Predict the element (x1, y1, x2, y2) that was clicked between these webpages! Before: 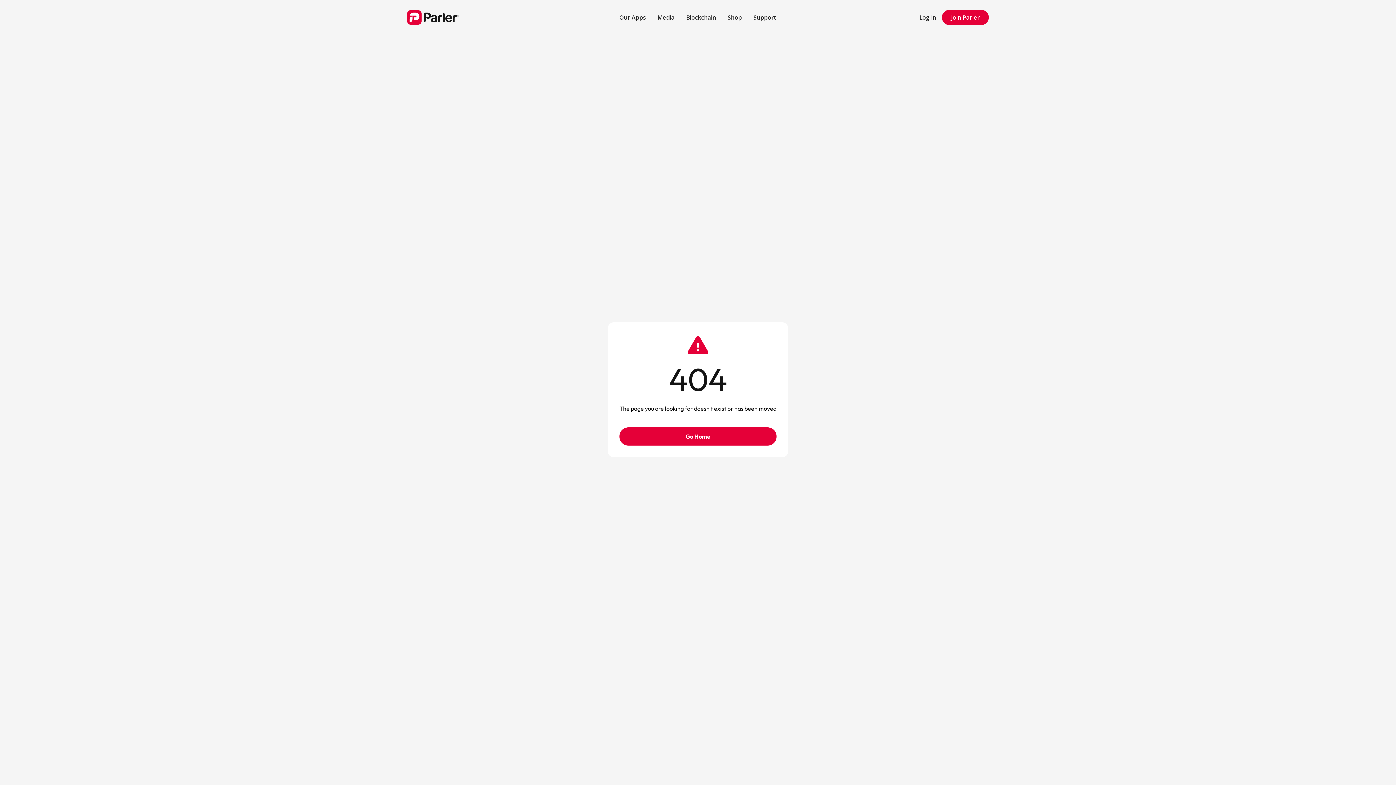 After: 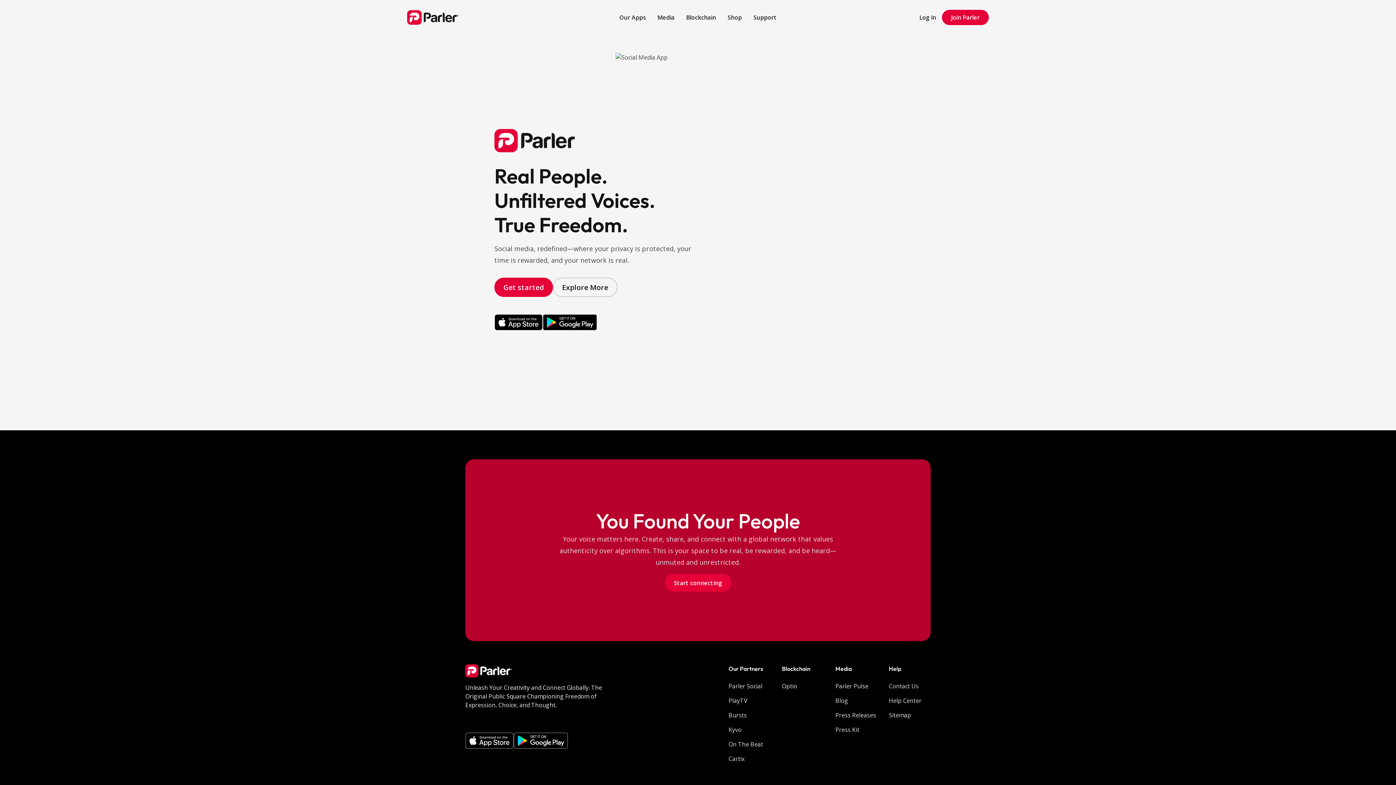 Action: bbox: (407, 10, 529, 24) label: home